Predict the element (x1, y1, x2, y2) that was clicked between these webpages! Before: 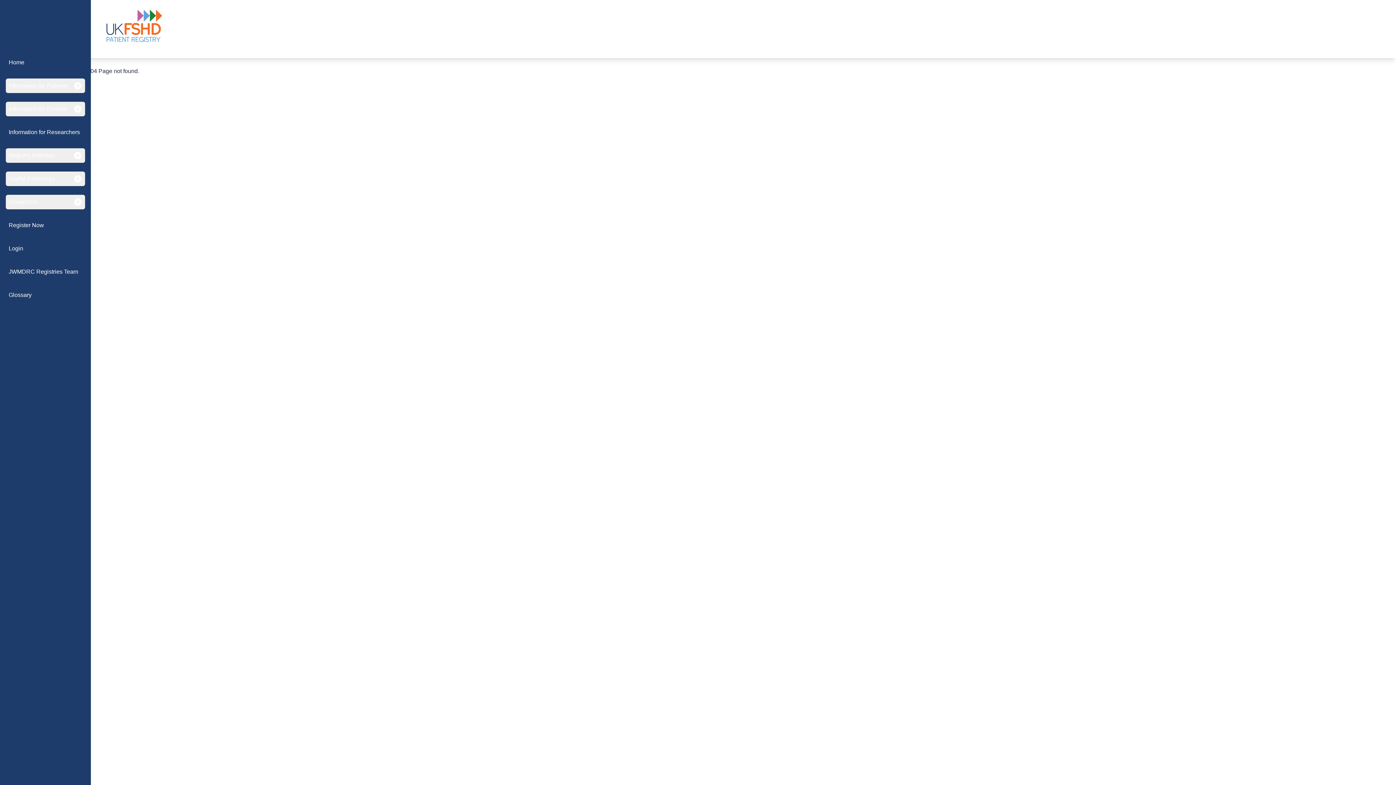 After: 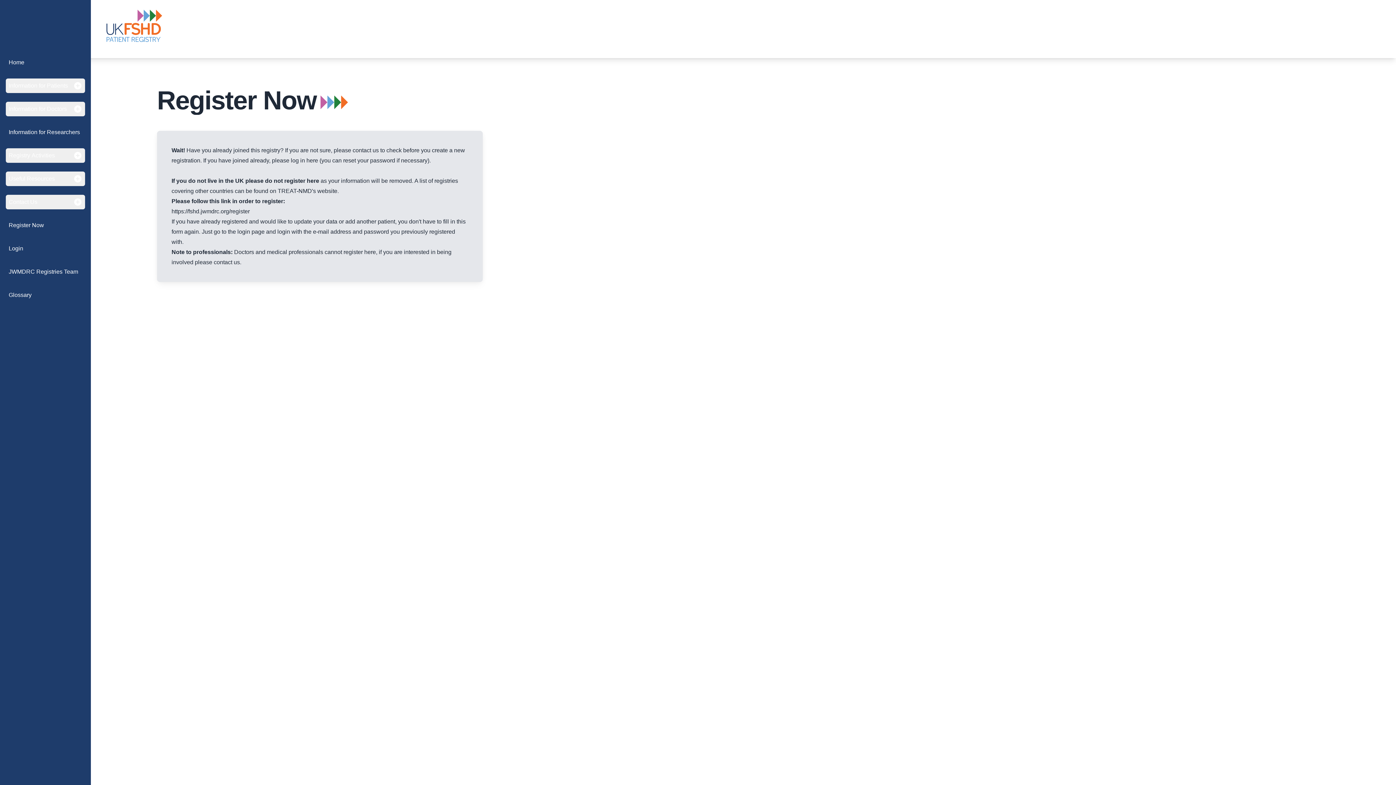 Action: label: Register Now bbox: (5, 218, 85, 232)